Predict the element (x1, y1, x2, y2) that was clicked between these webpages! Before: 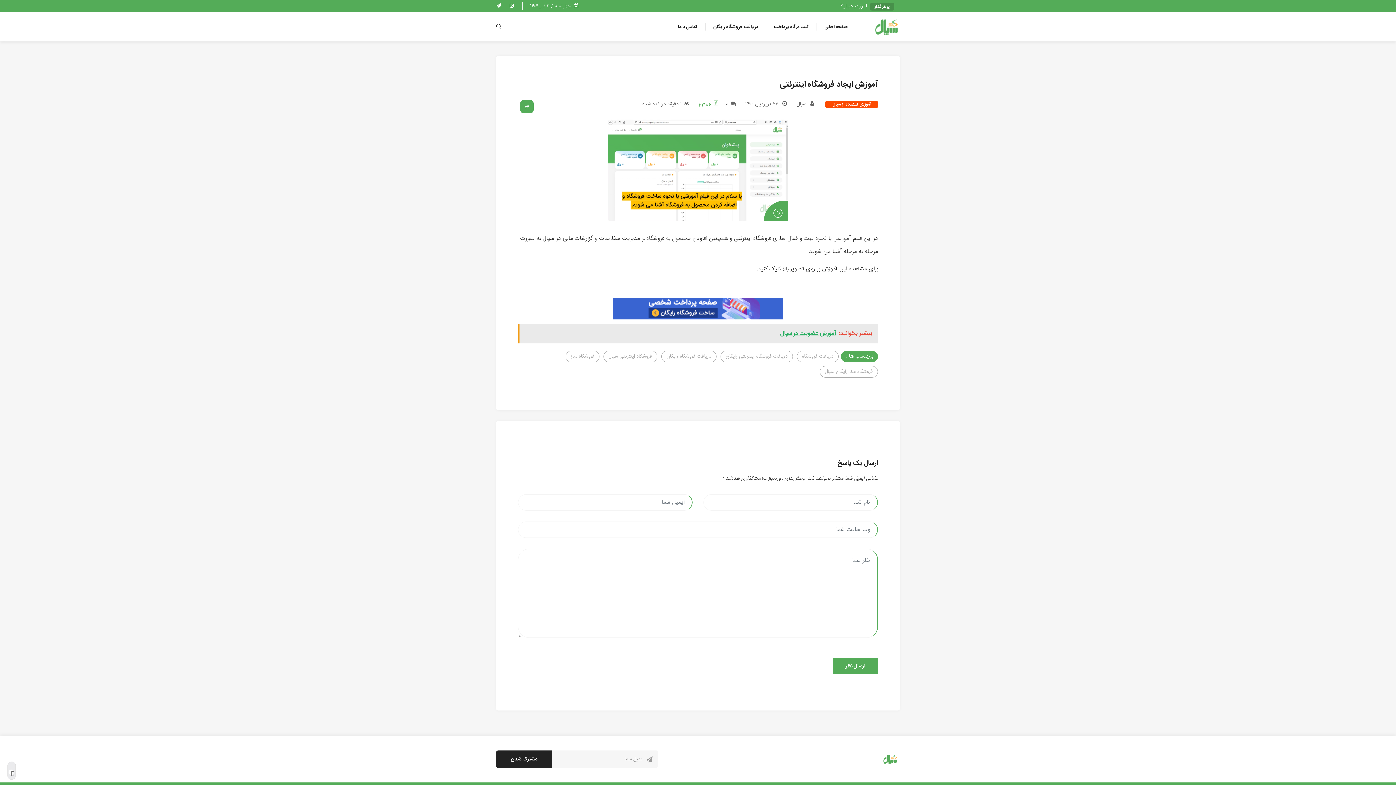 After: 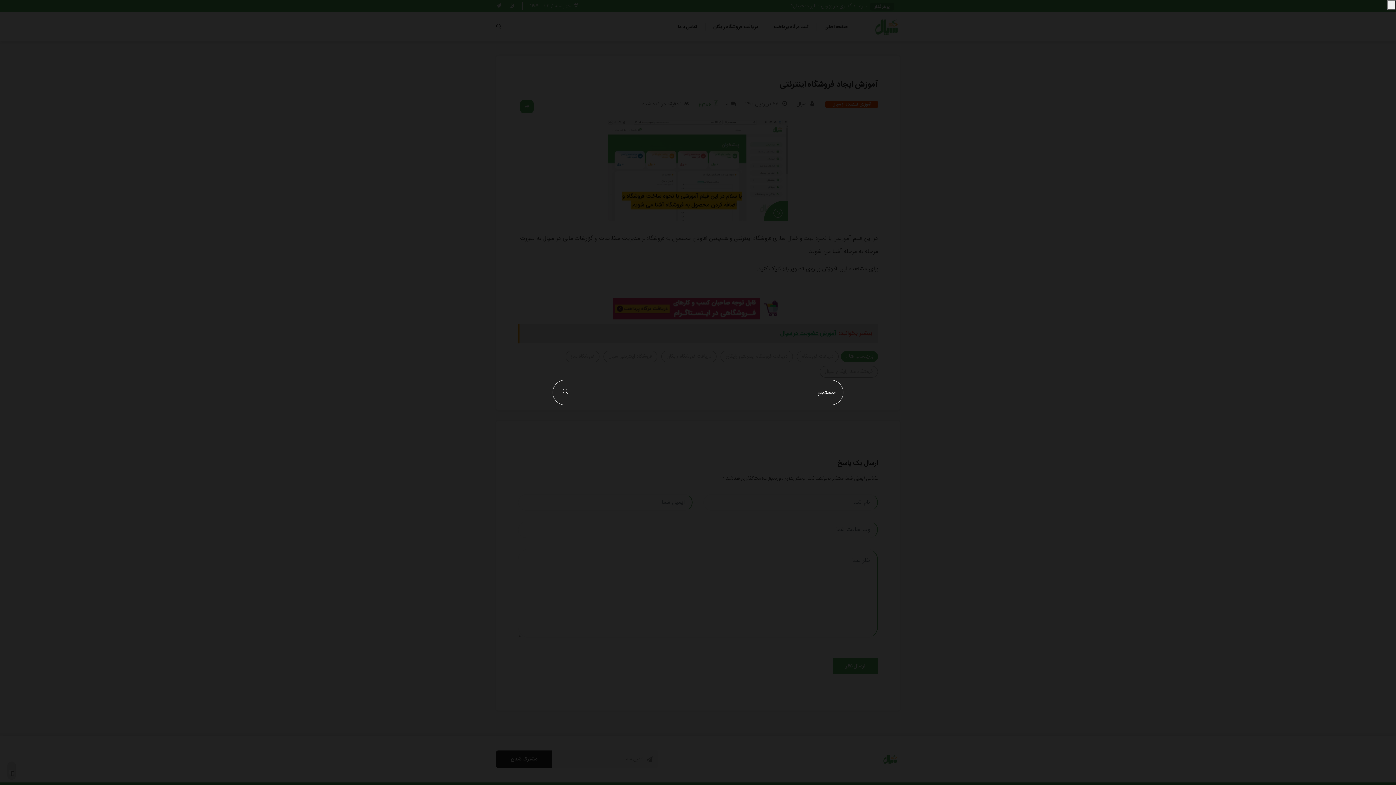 Action: bbox: (496, 22, 501, 31)